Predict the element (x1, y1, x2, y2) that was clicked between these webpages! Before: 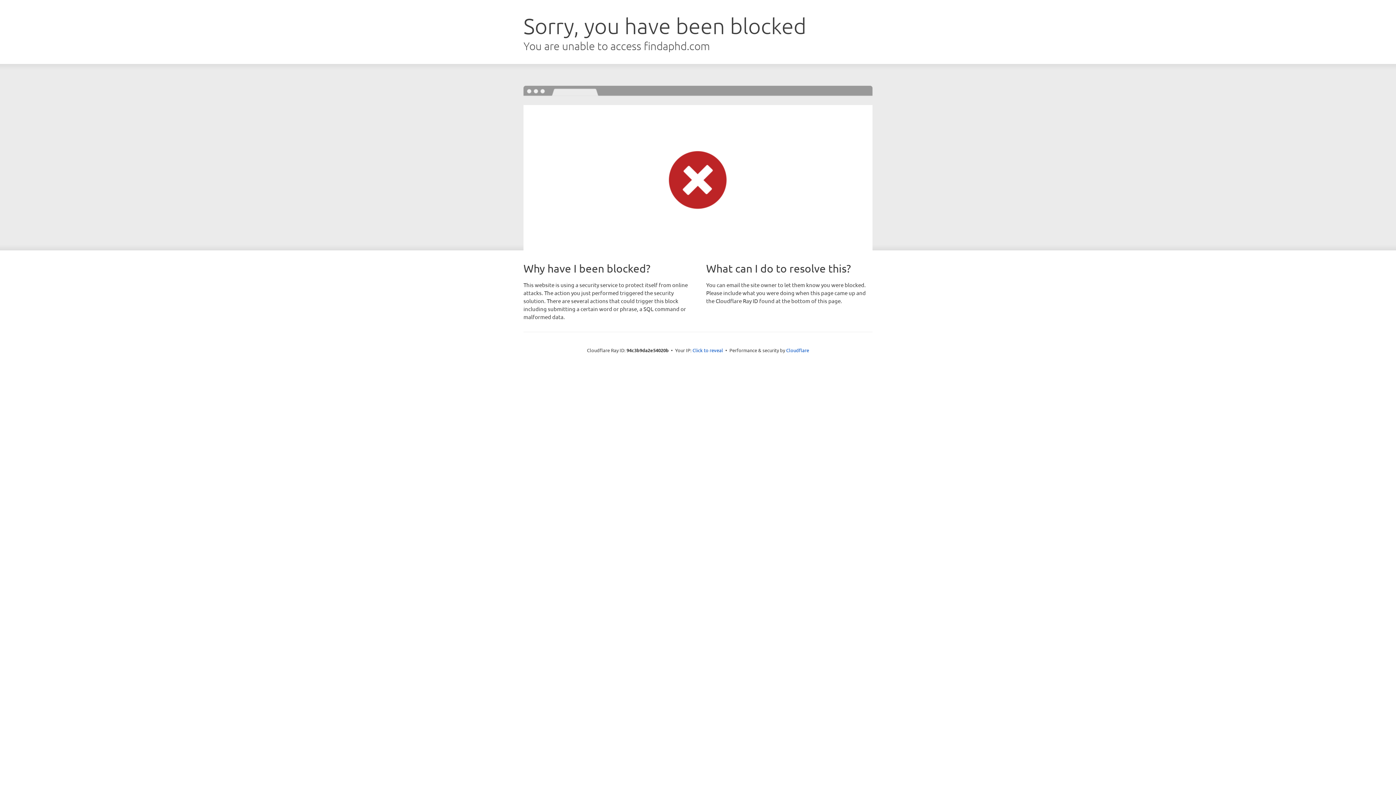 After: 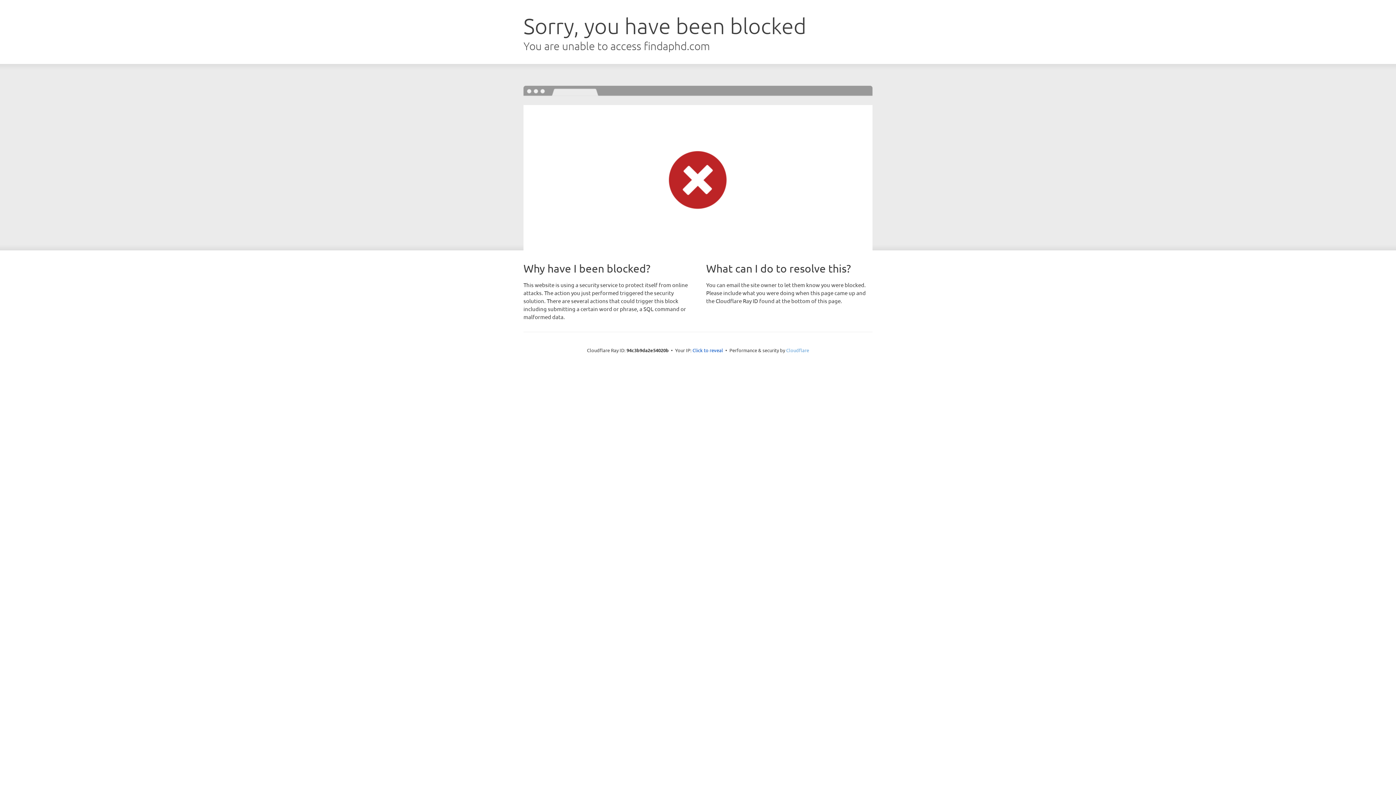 Action: bbox: (786, 347, 809, 353) label: Cloudflare